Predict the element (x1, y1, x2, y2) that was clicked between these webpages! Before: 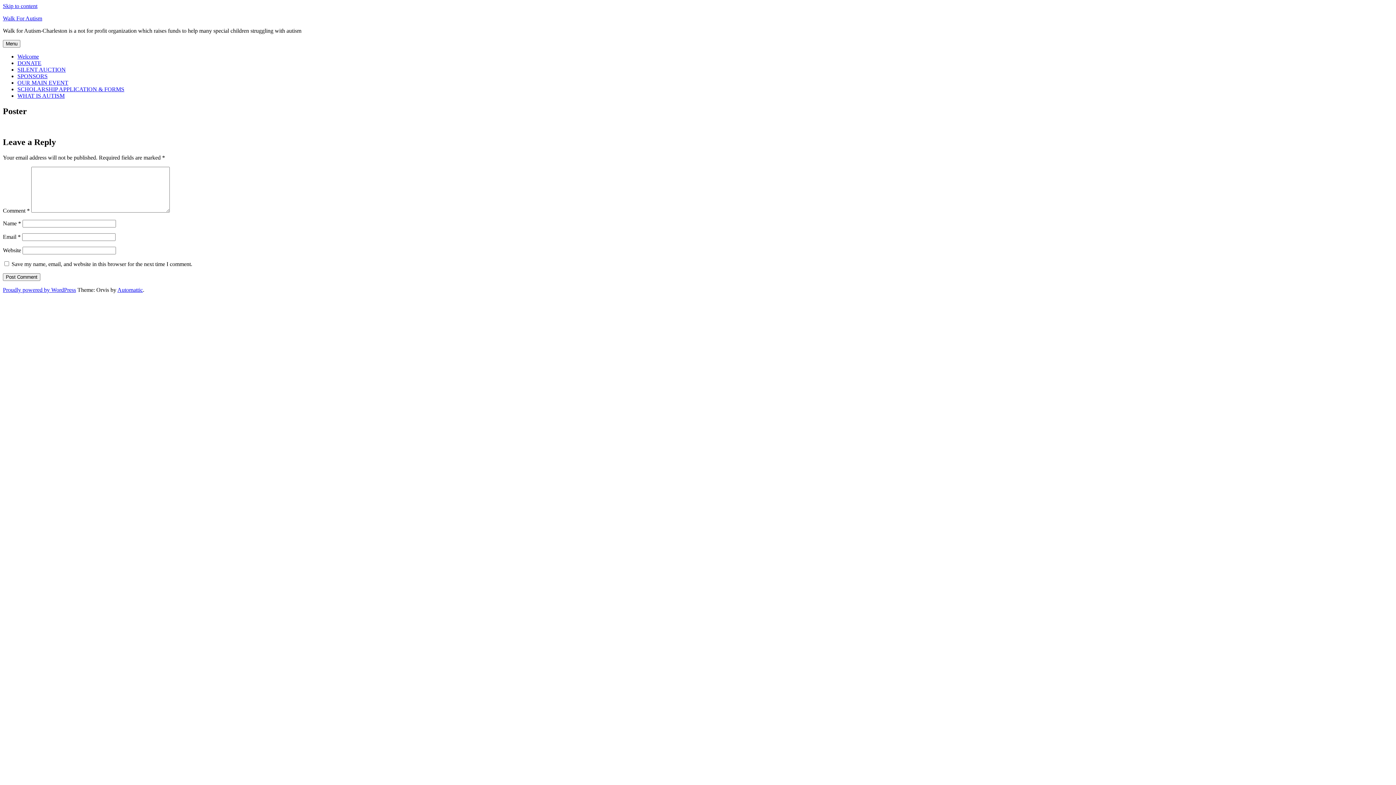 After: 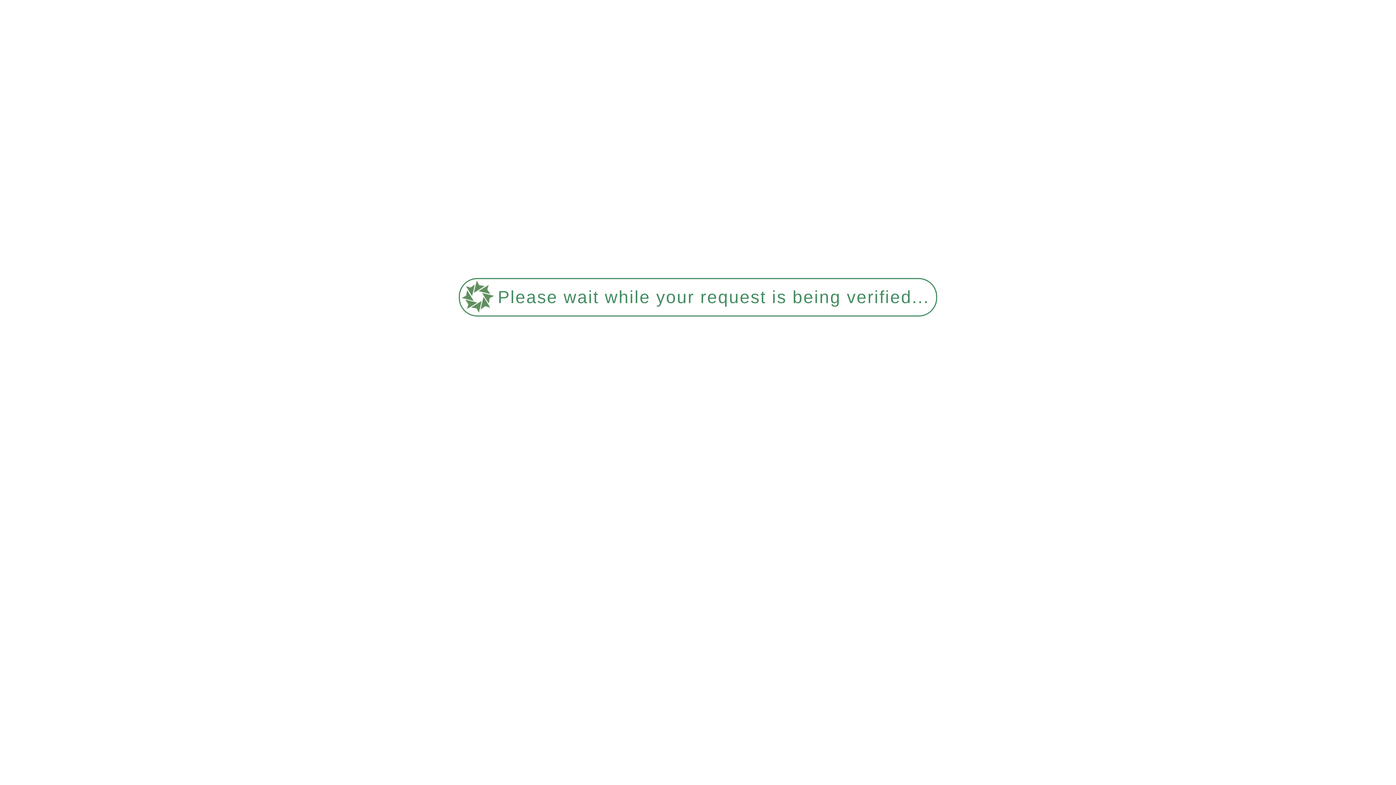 Action: bbox: (17, 73, 47, 79) label: SPONSORS